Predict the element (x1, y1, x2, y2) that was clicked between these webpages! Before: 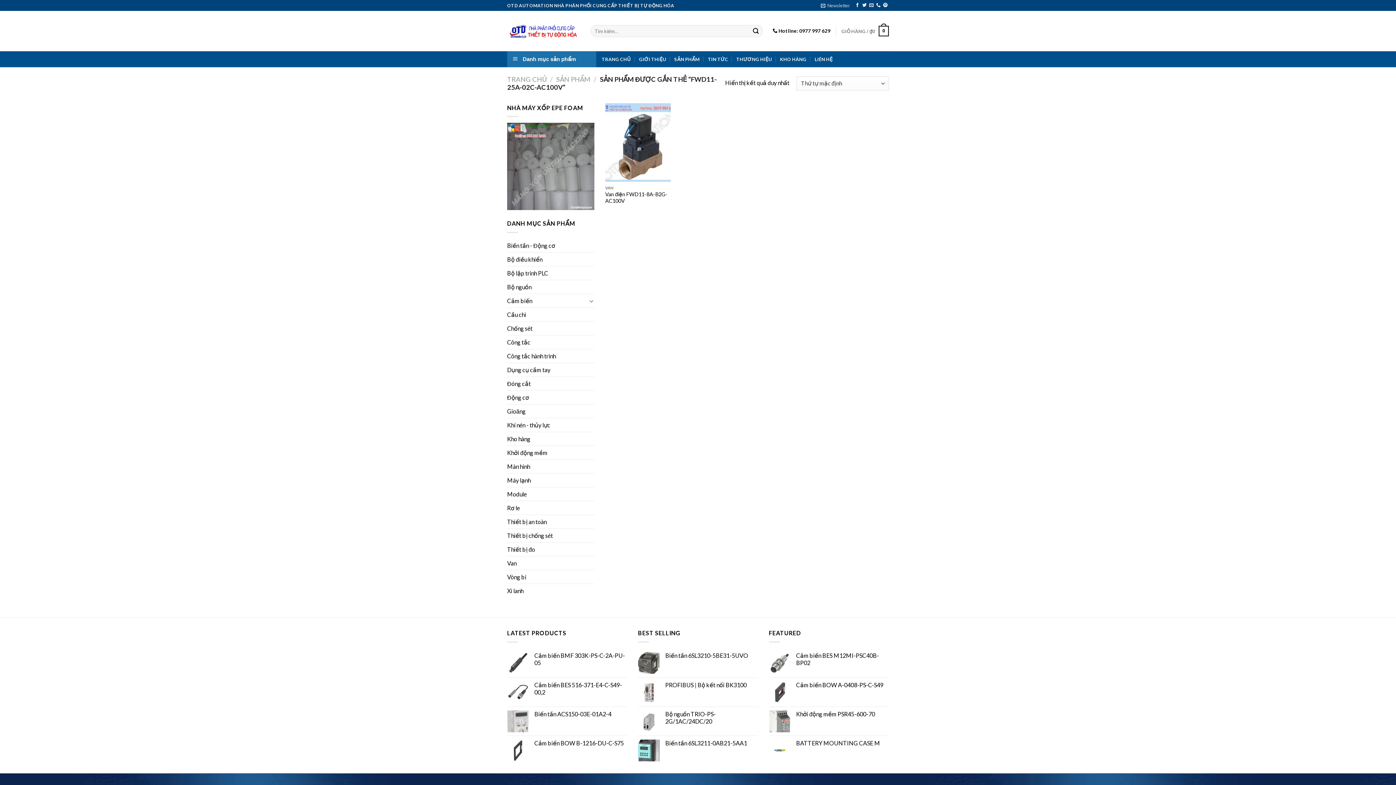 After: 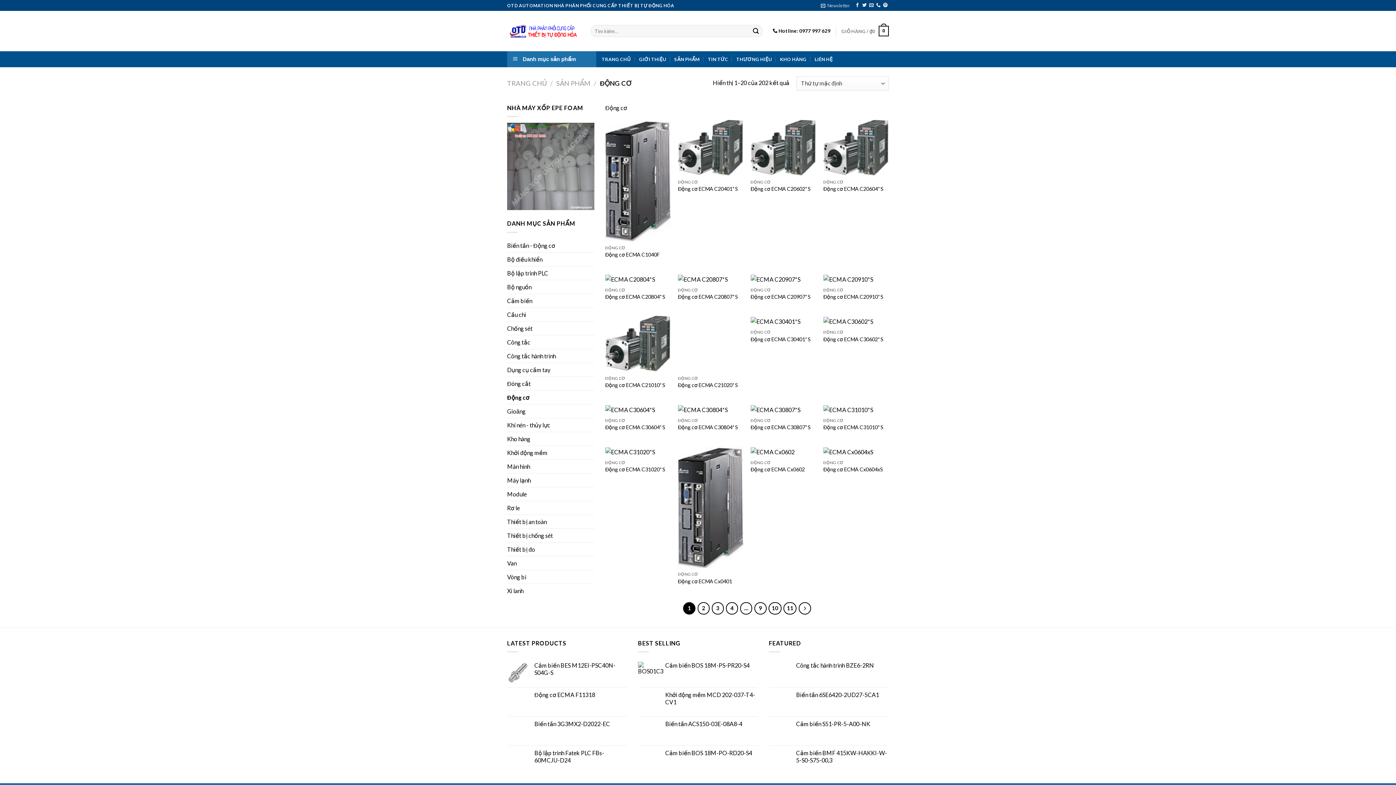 Action: label: Động cơ bbox: (507, 390, 594, 404)